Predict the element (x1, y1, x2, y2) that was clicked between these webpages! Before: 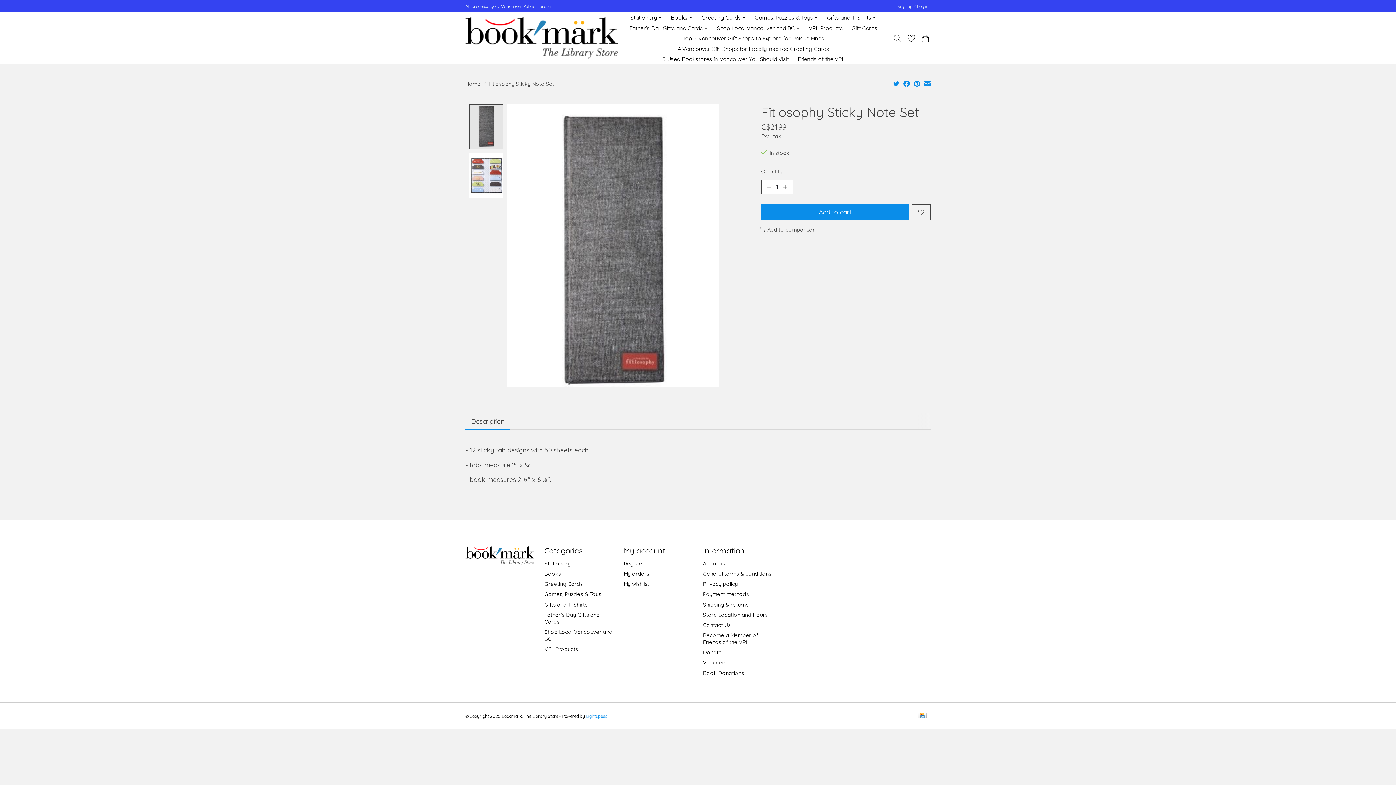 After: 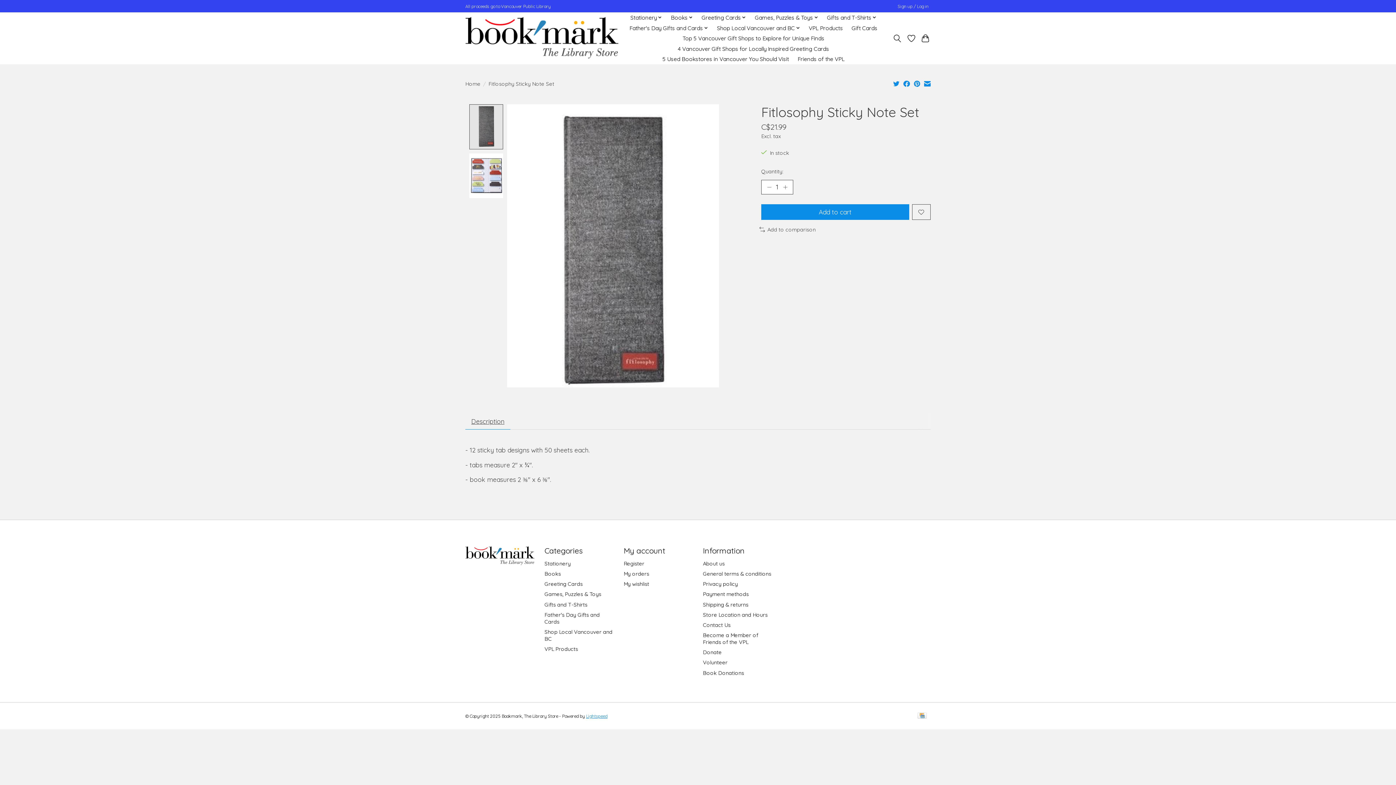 Action: bbox: (586, 713, 607, 719) label: Powered by Lightspeed